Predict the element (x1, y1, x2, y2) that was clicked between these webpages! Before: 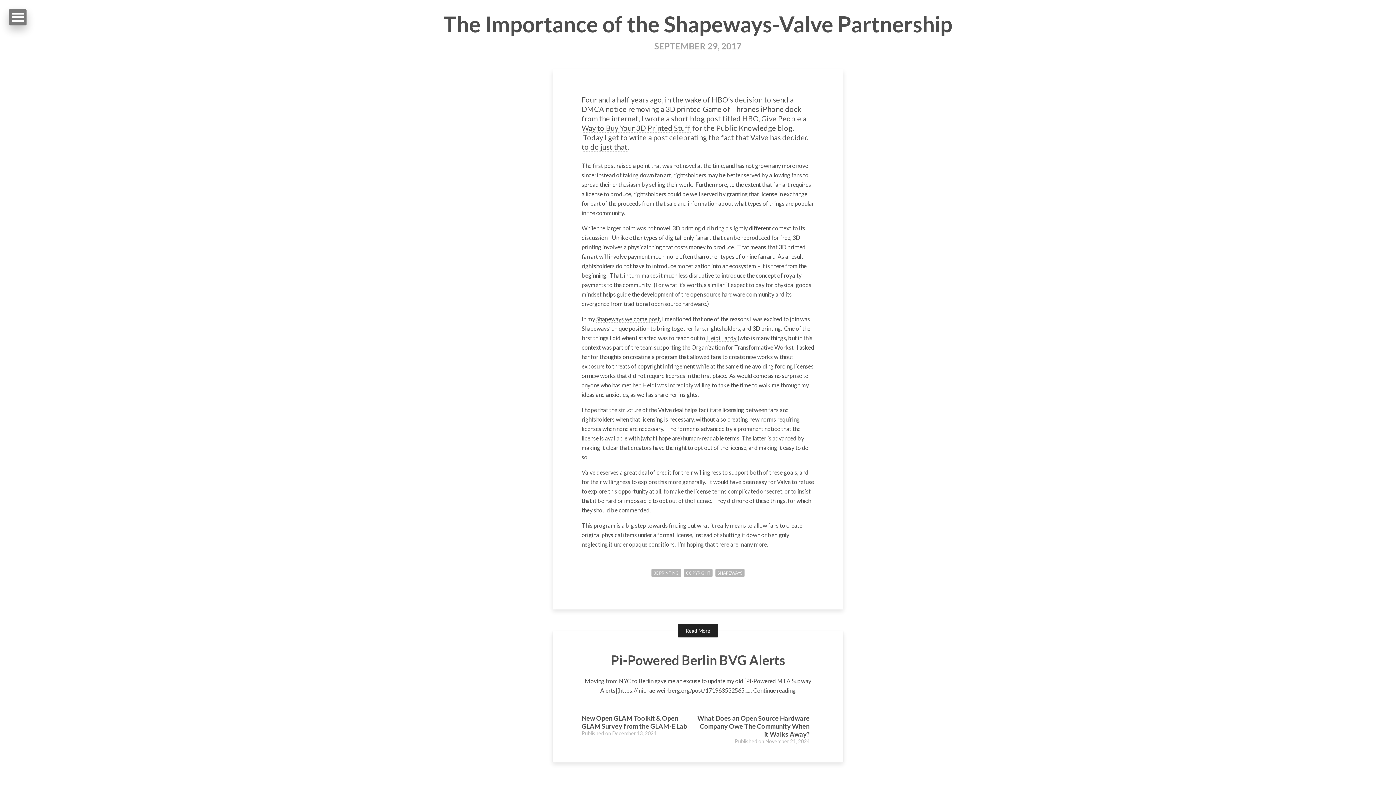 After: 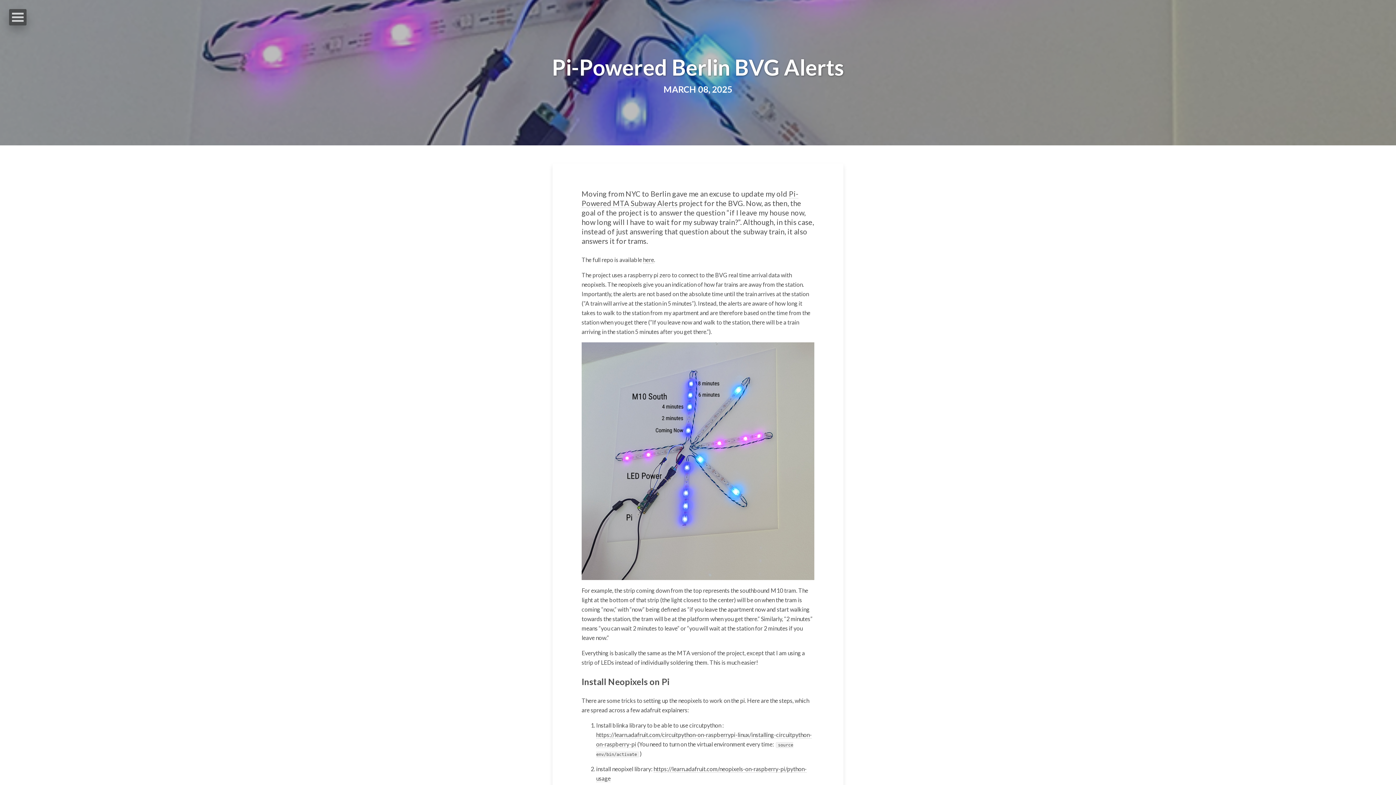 Action: bbox: (753, 687, 796, 694) label: Continue reading